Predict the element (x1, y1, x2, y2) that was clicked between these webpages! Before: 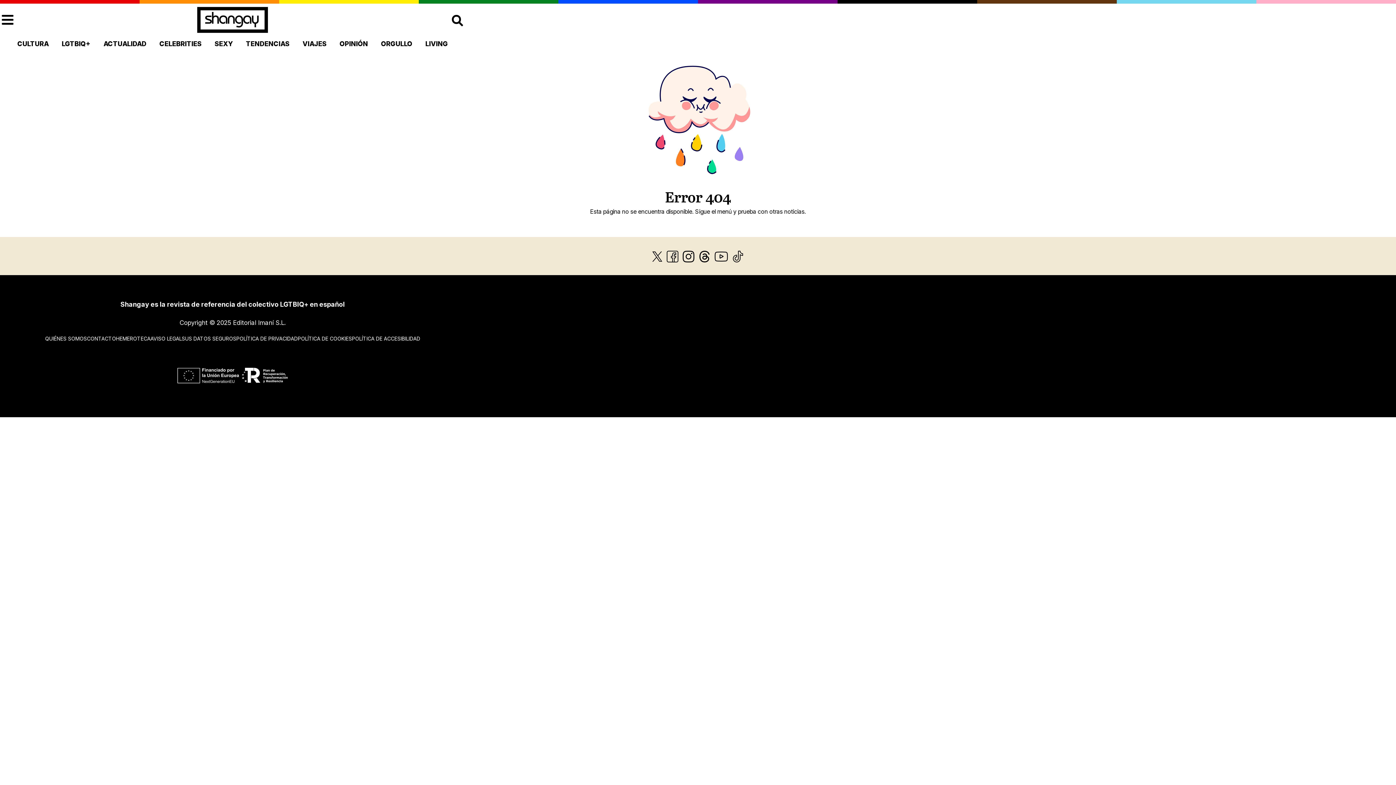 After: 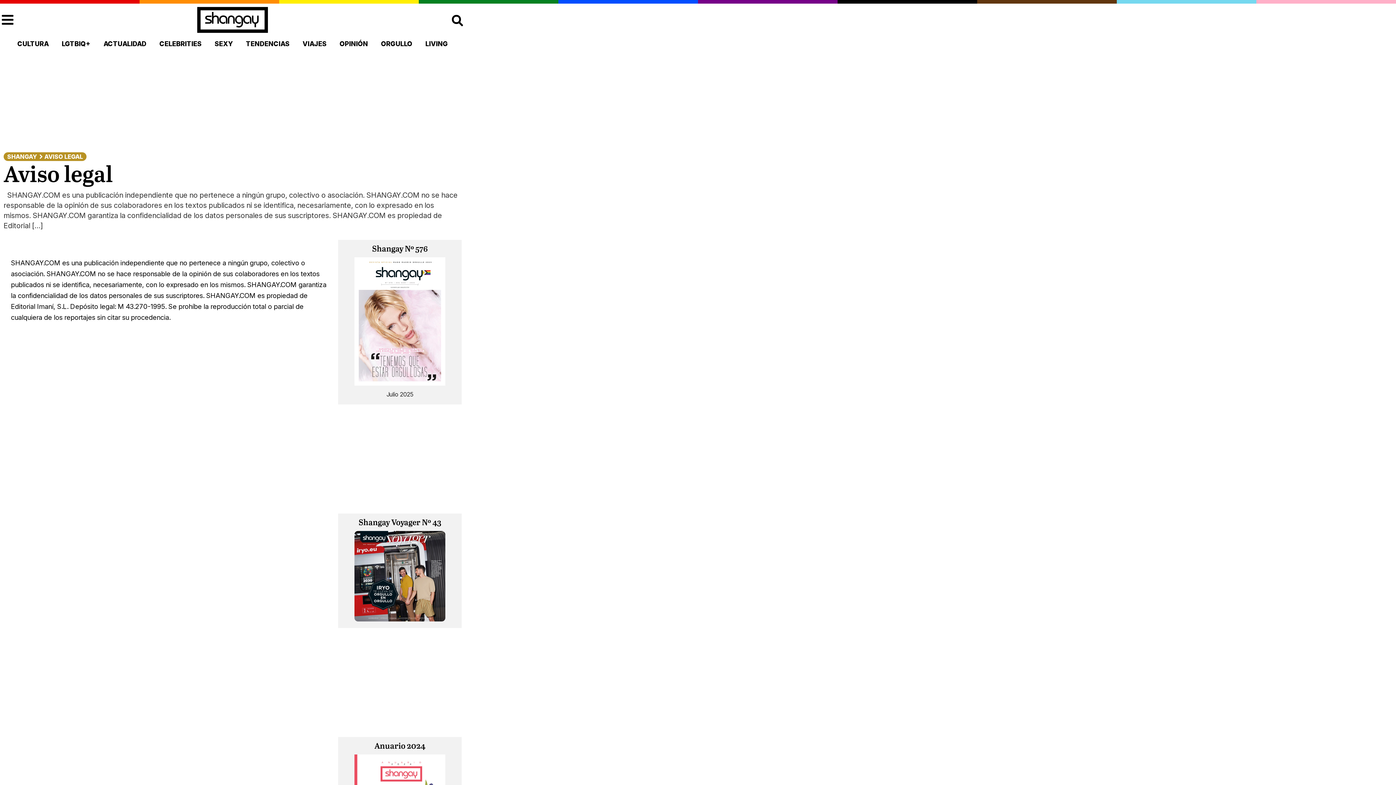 Action: bbox: (150, 335, 181, 341) label: AVISO LEGAL